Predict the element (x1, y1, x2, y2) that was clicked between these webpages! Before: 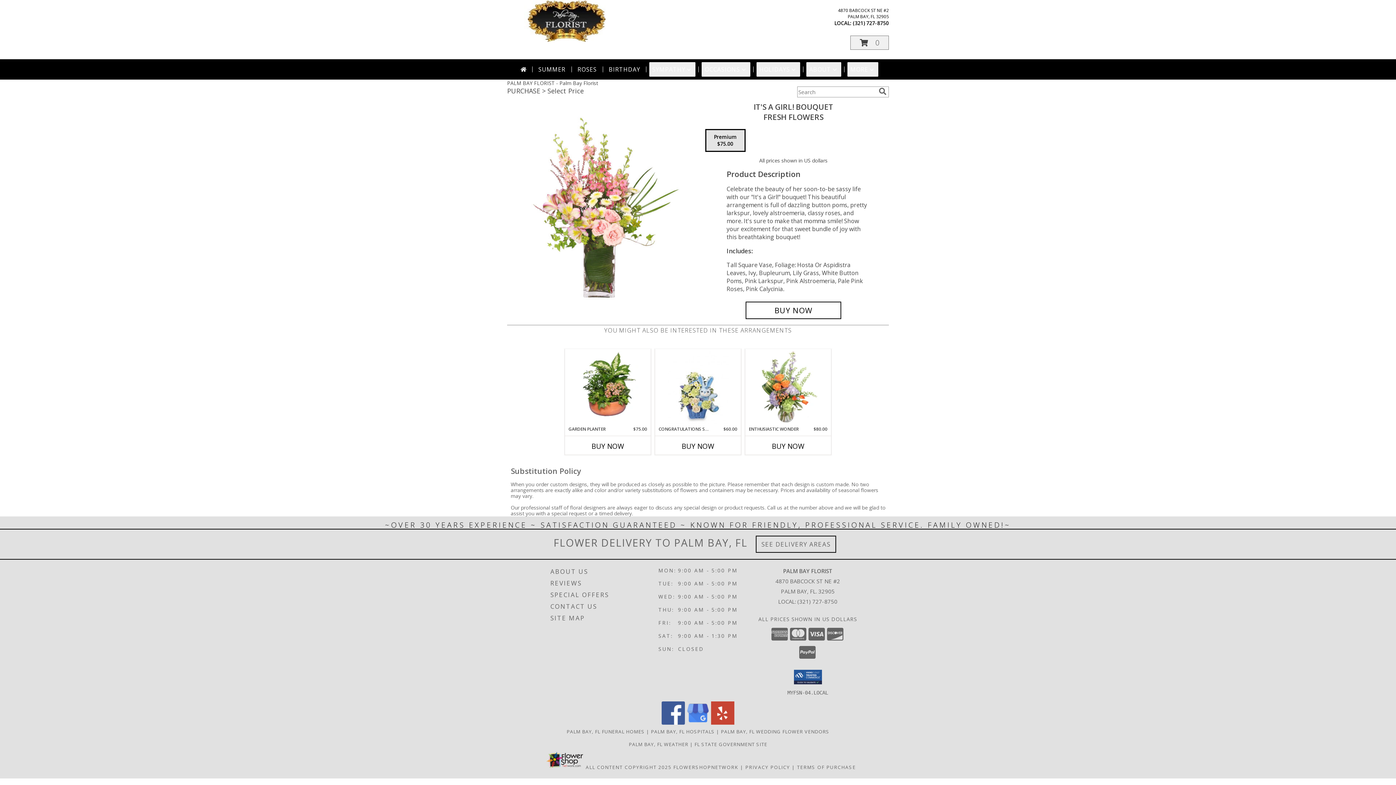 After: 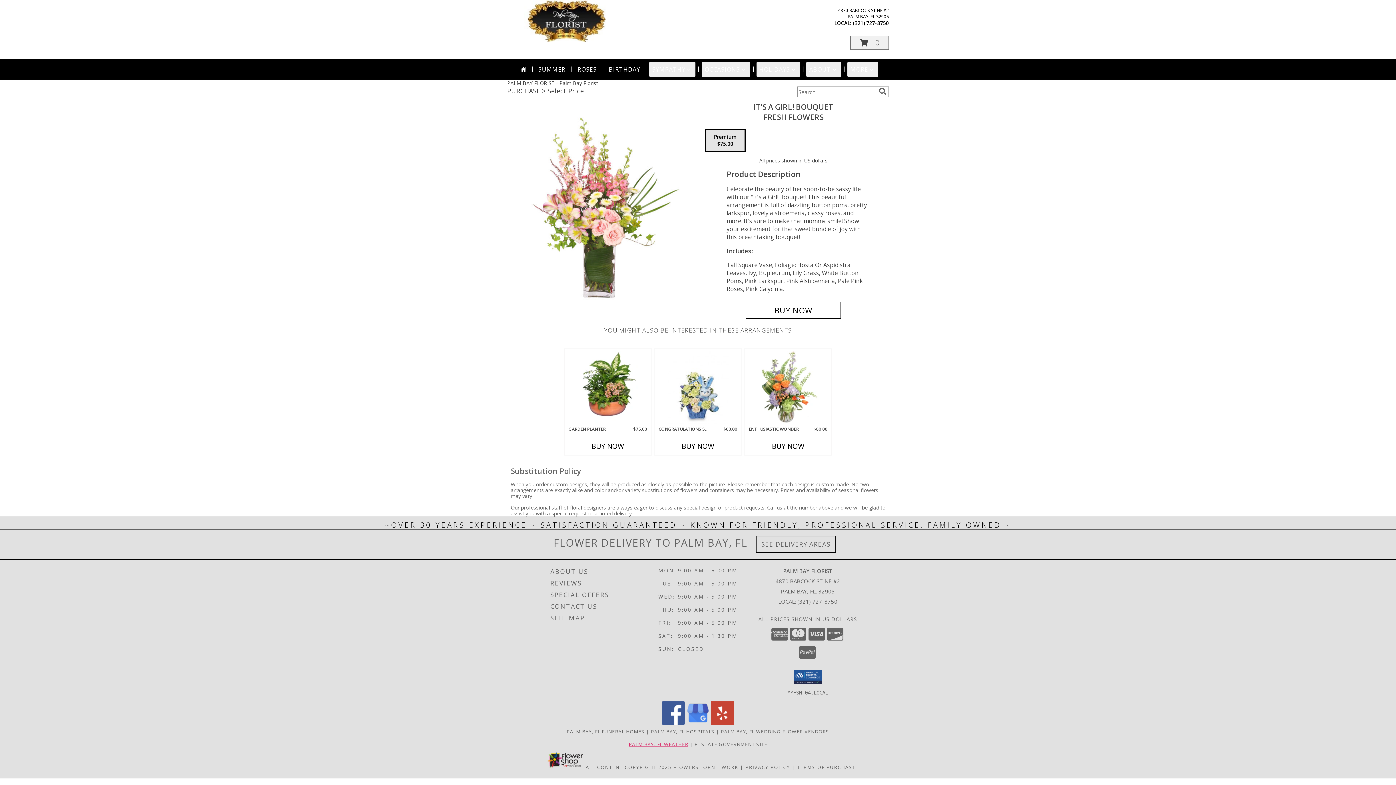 Action: label: PALM BAY, FL WEATHER bbox: (628, 741, 688, 747)